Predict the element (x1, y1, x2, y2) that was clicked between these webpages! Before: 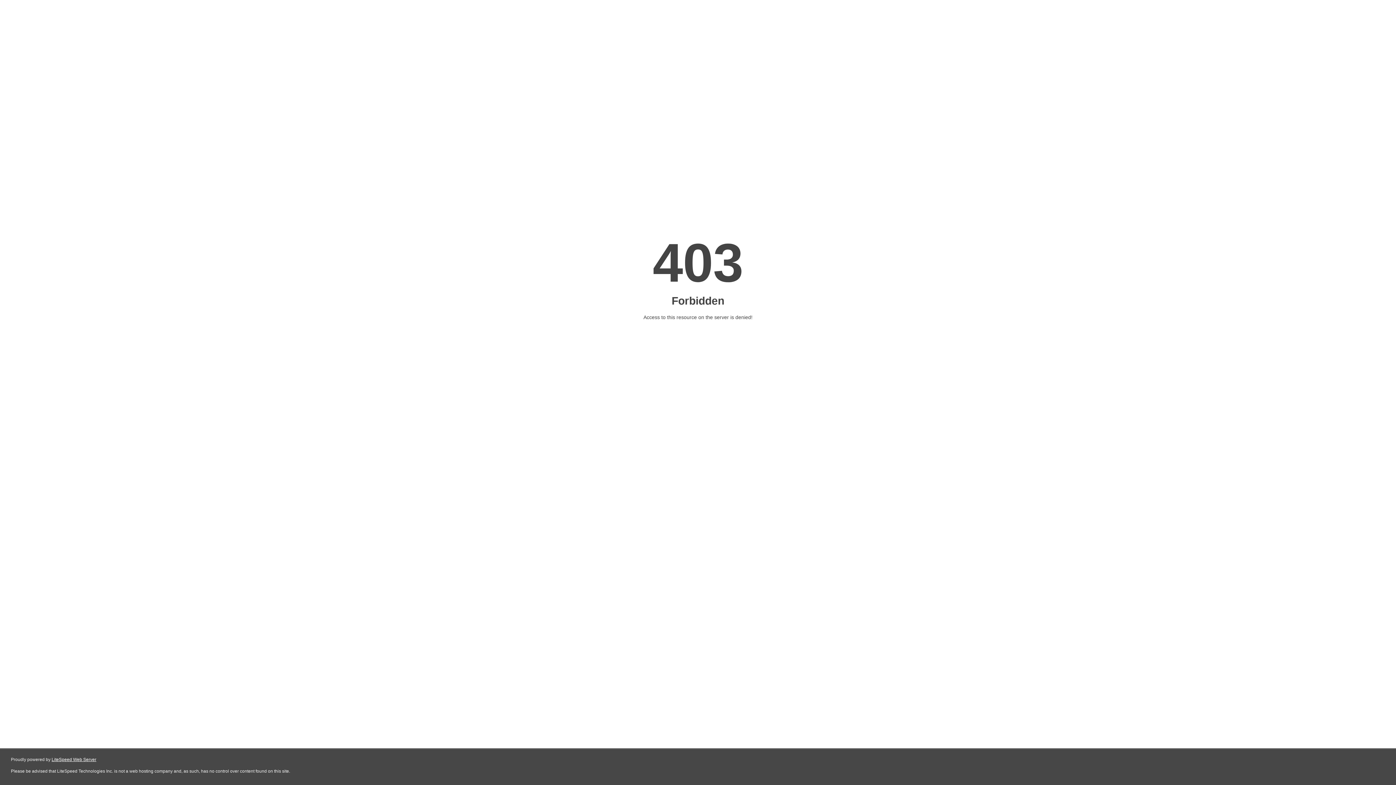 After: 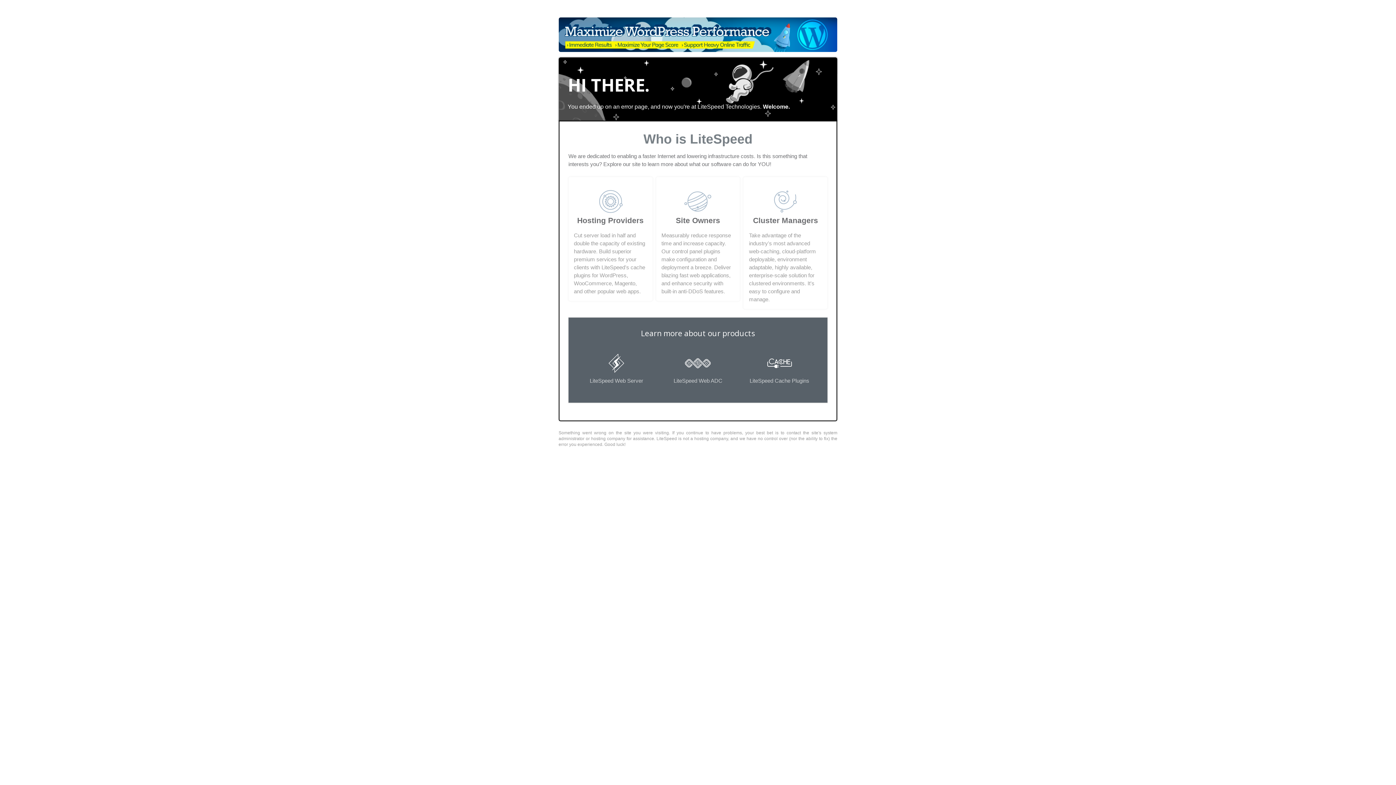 Action: bbox: (51, 757, 96, 762) label: LiteSpeed Web Server